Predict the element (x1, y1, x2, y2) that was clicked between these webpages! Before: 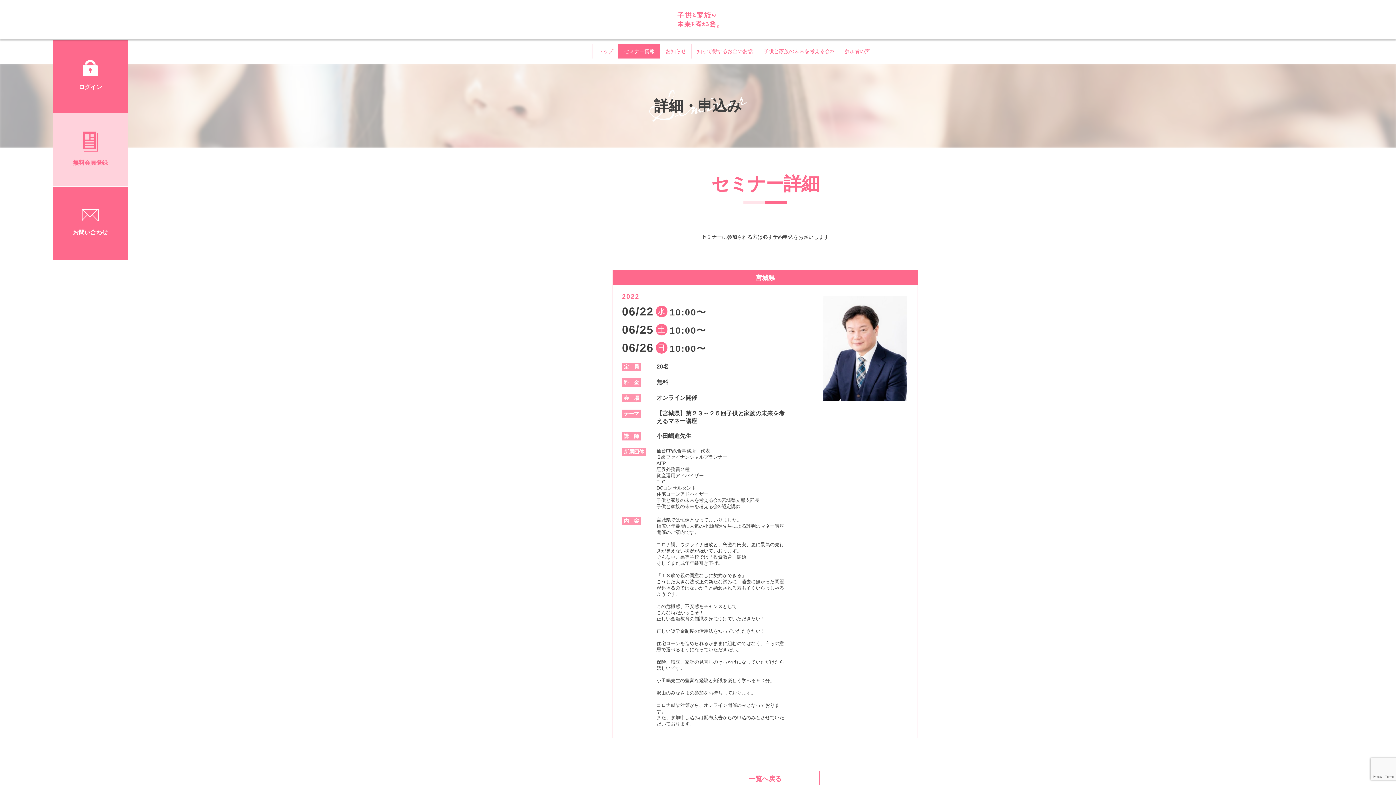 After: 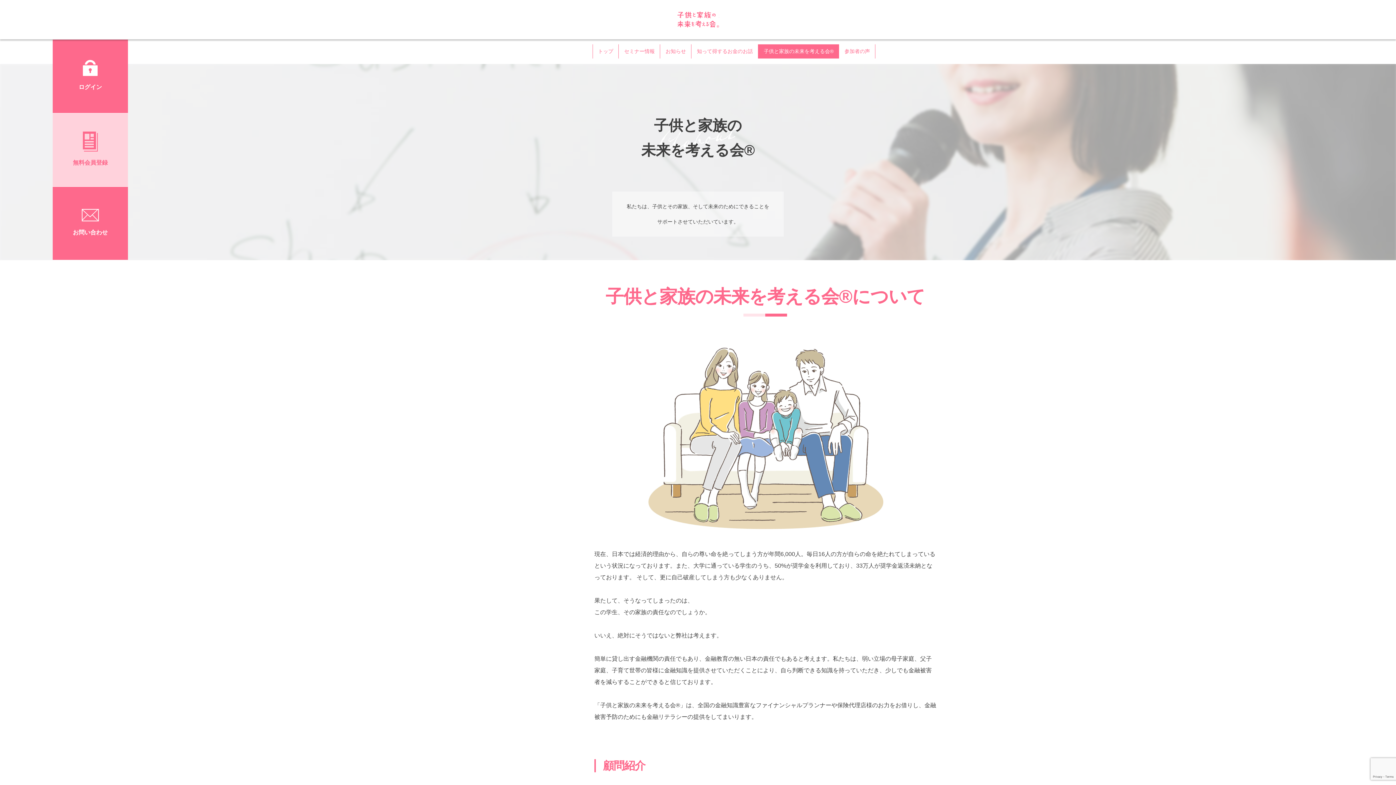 Action: label: 子供と家族の未来を考える会® bbox: (758, 44, 839, 58)